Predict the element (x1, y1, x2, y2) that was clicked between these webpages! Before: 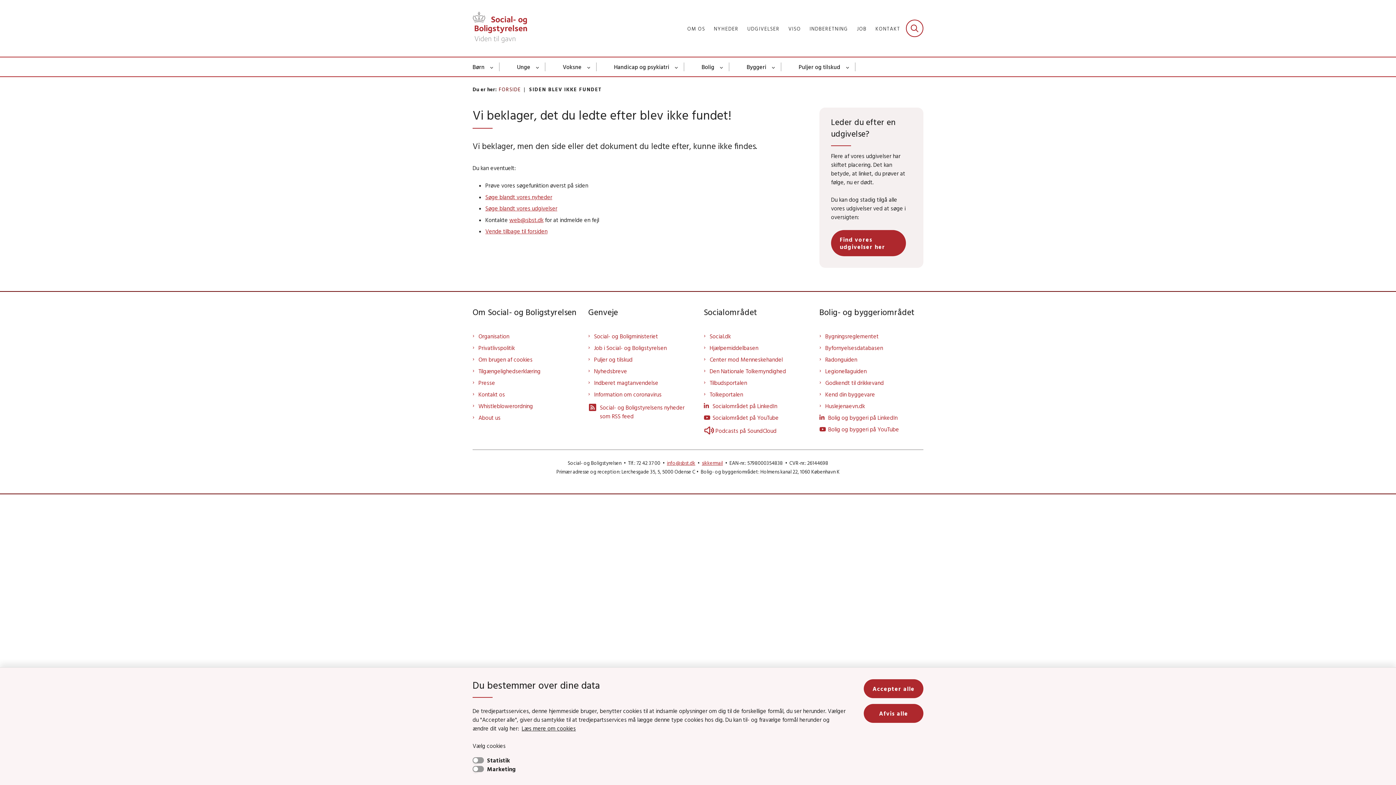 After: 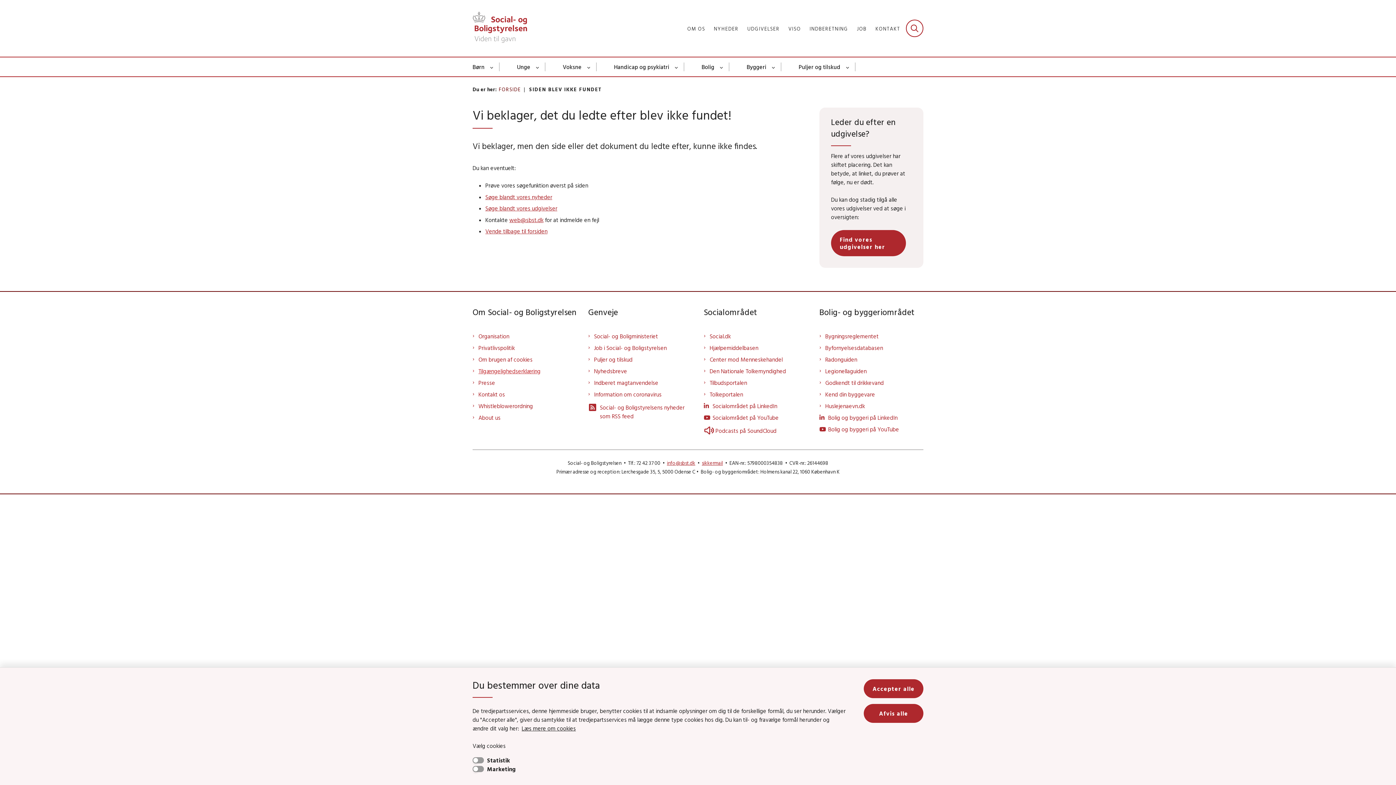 Action: bbox: (478, 366, 576, 375) label: Tilgængelighedserklæring